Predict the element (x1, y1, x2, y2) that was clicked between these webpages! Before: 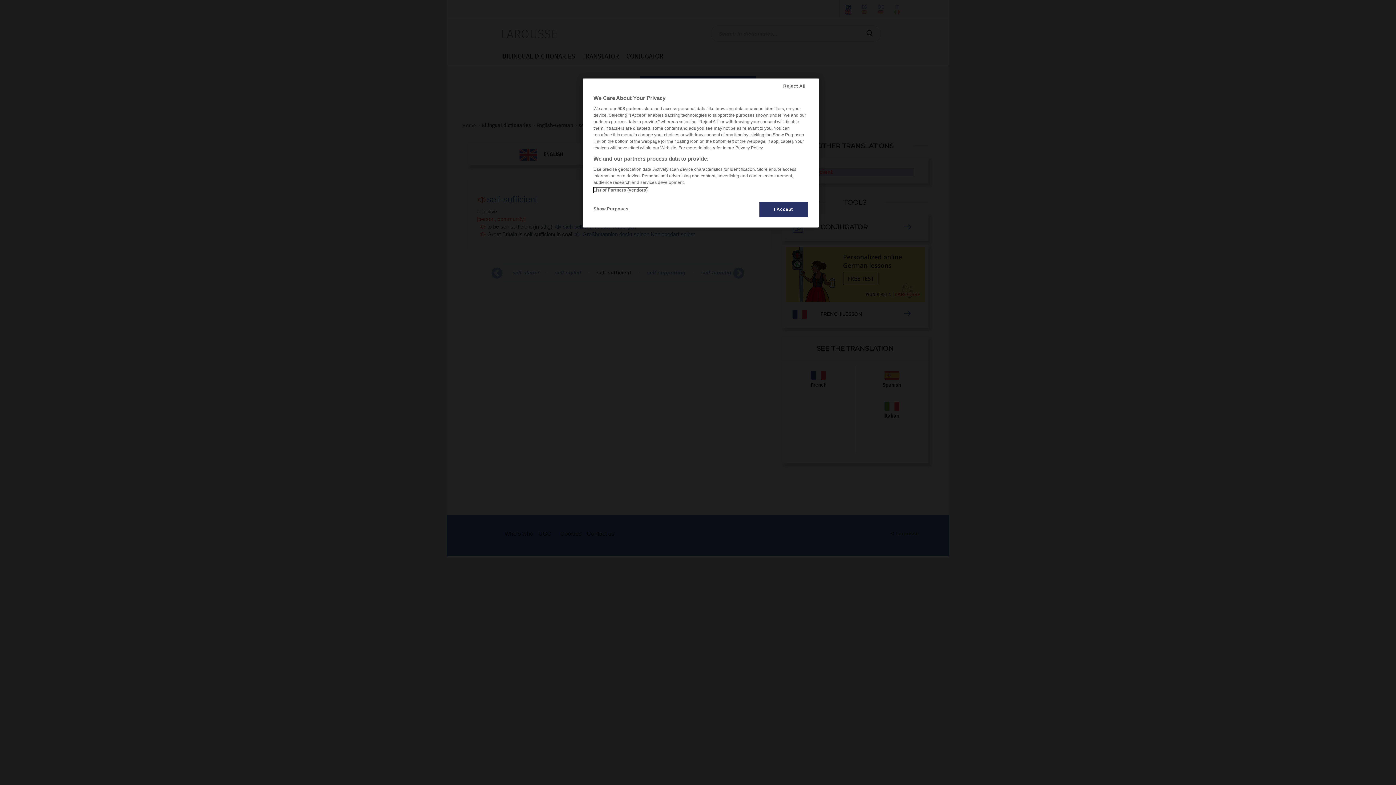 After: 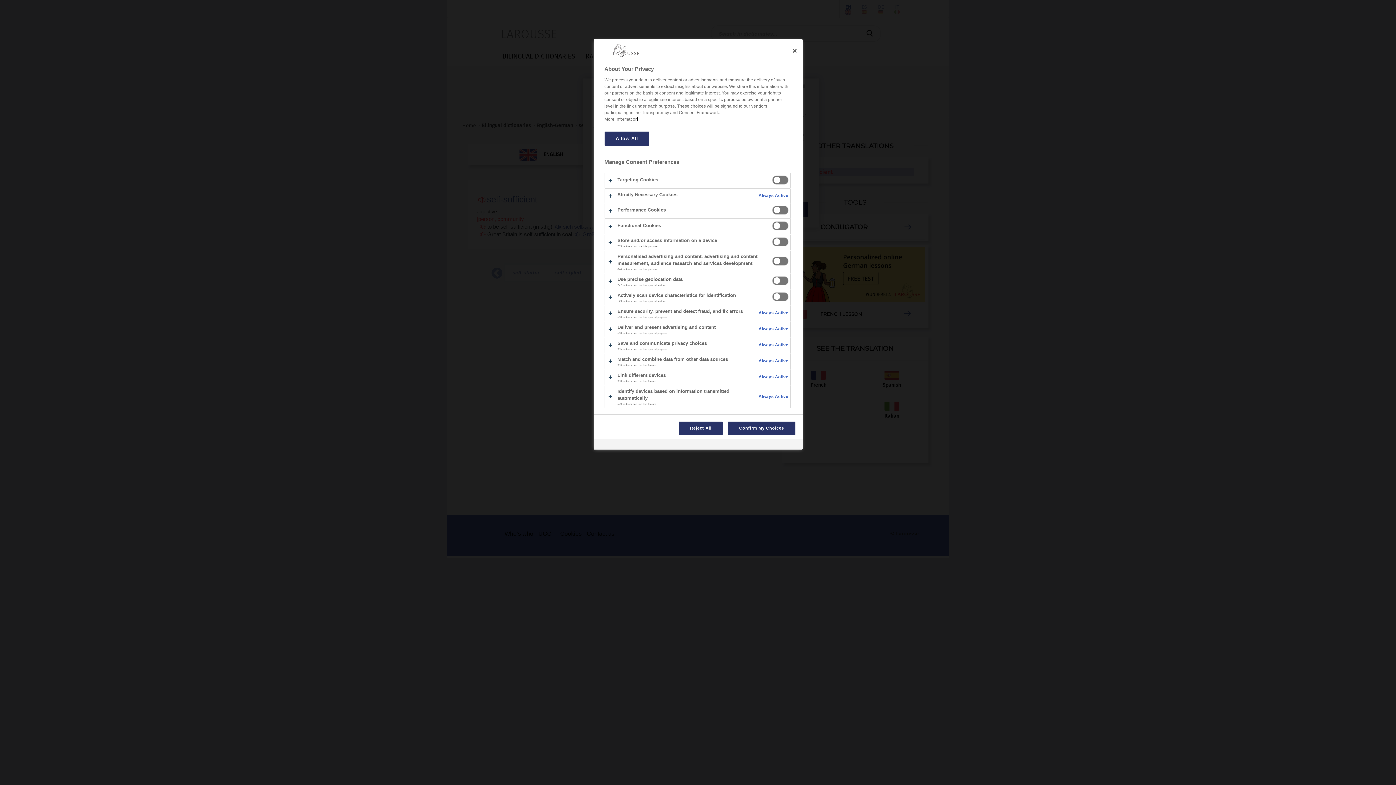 Action: label: Show Purposes bbox: (593, 201, 642, 216)